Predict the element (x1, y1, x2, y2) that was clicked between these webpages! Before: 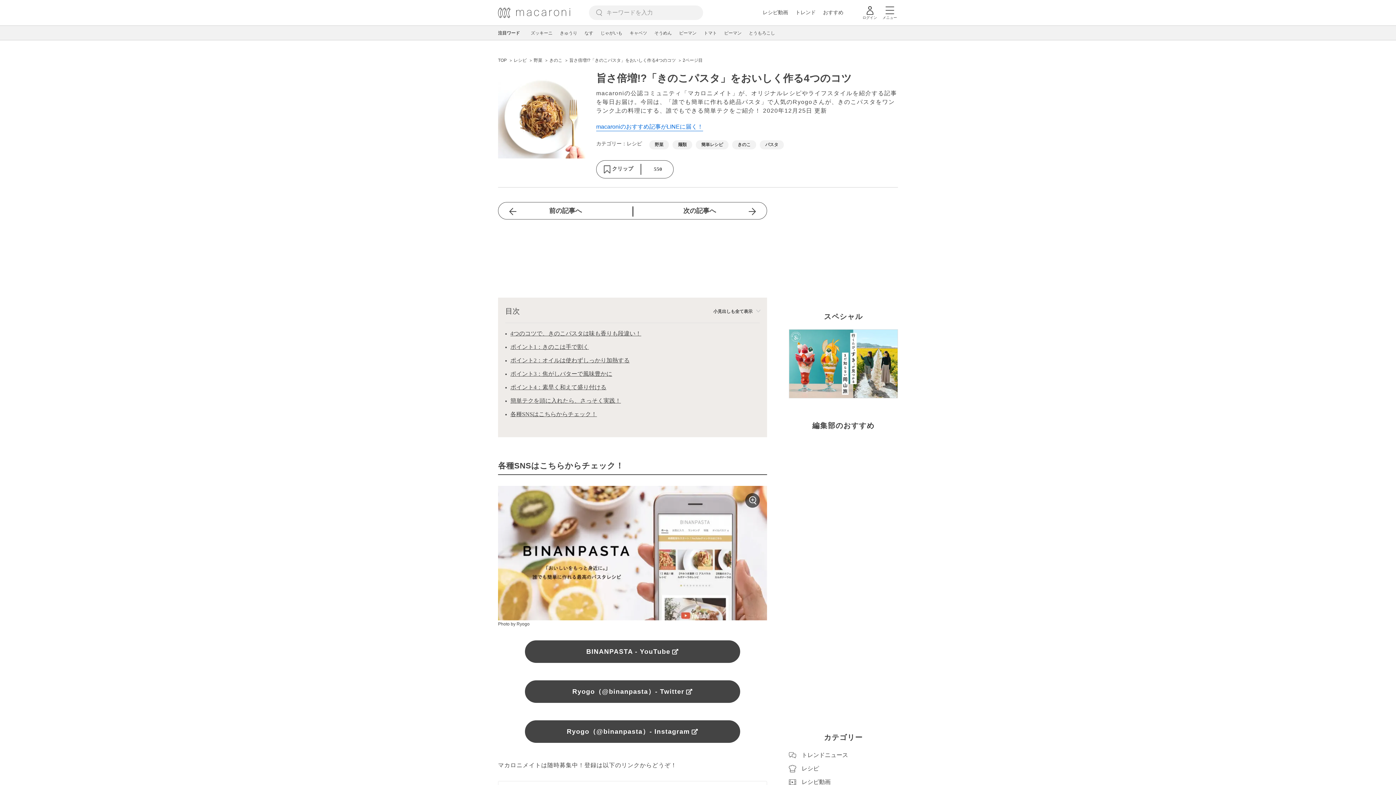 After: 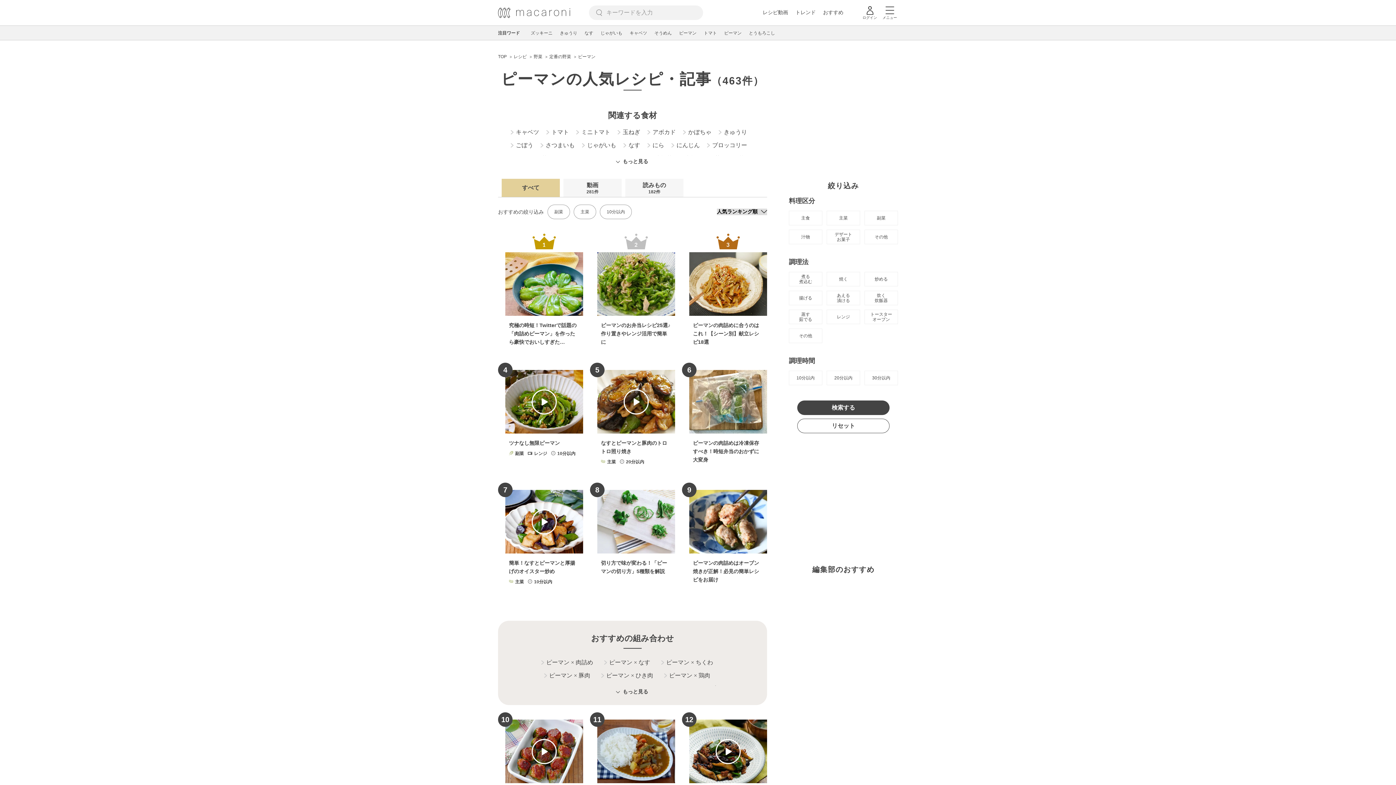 Action: bbox: (679, 30, 696, 35) label: ピーマン